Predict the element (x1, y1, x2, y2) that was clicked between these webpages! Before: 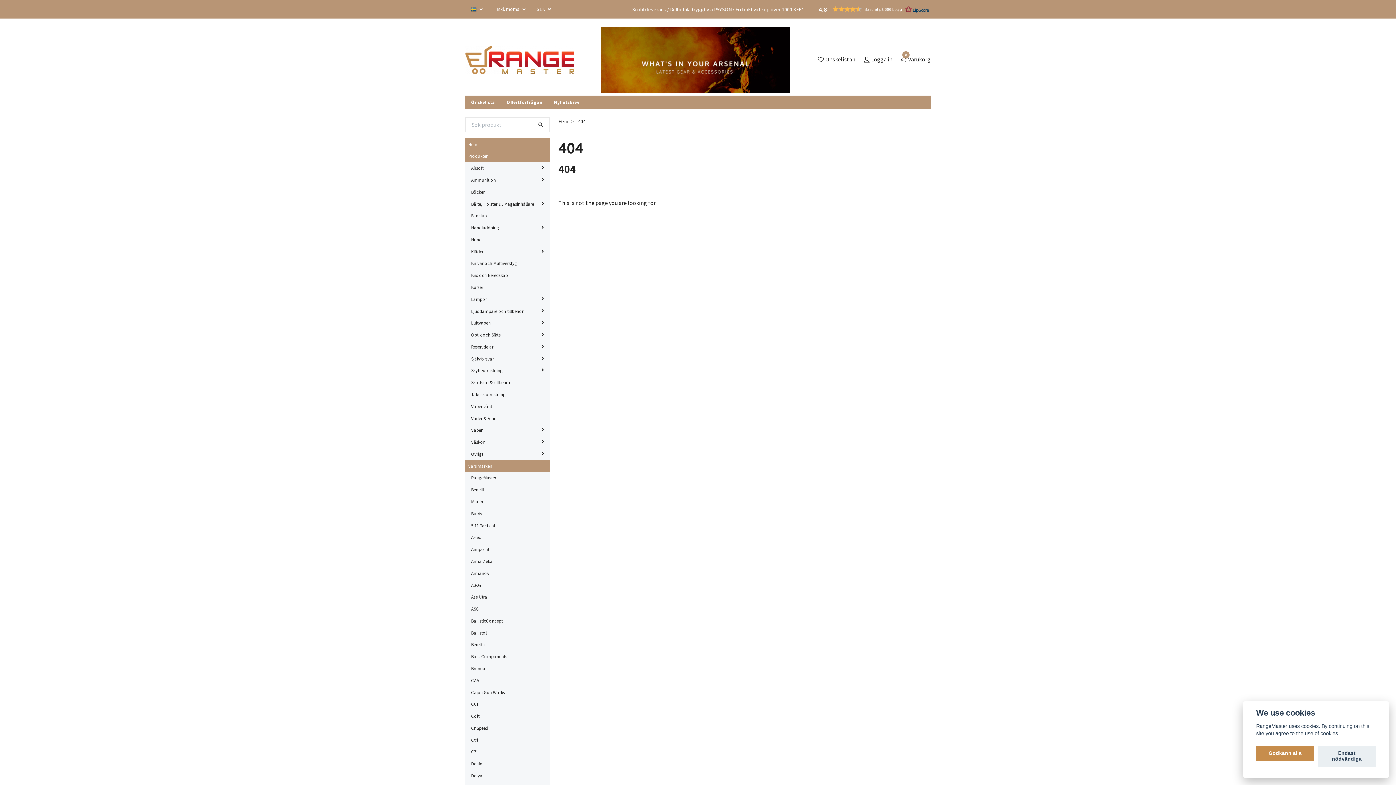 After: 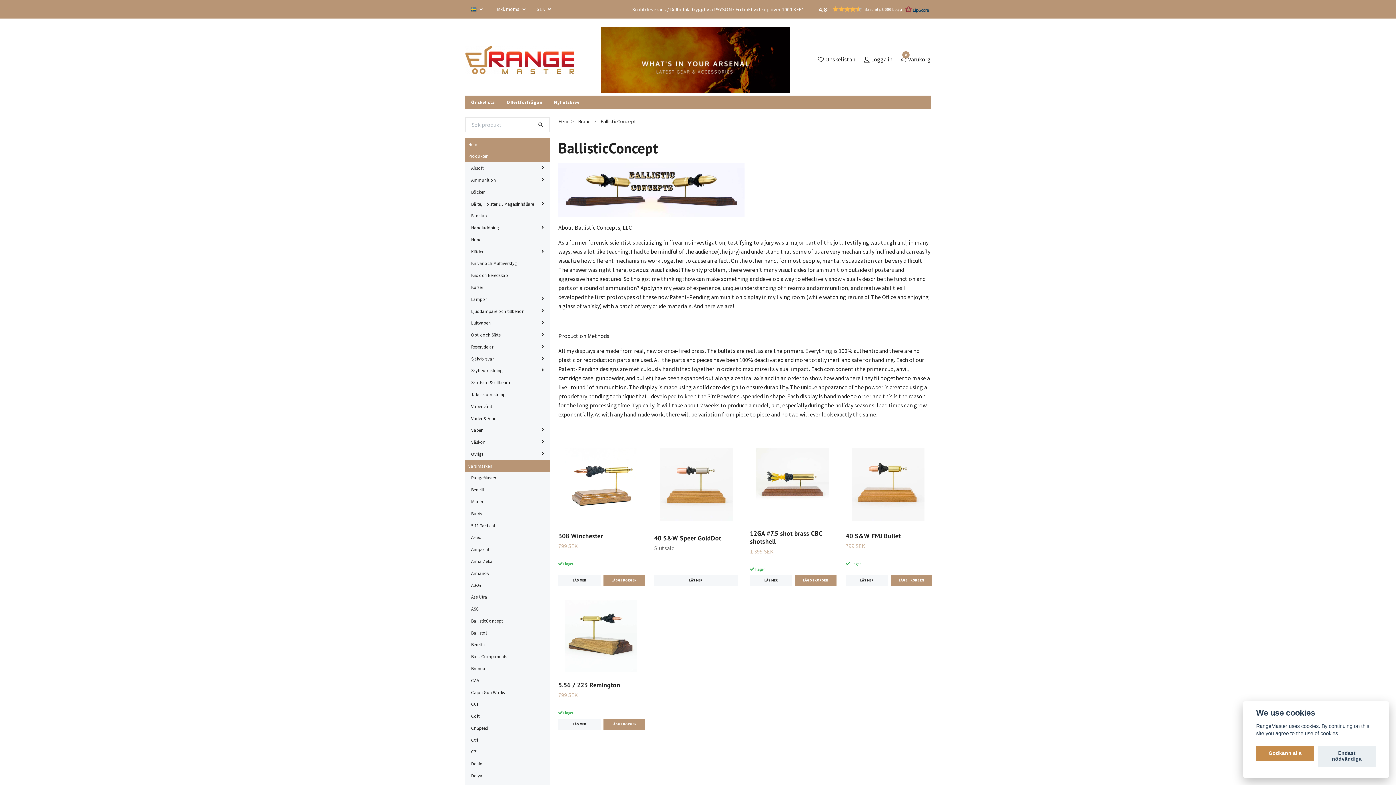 Action: bbox: (471, 617, 549, 624) label: BallisticConcept